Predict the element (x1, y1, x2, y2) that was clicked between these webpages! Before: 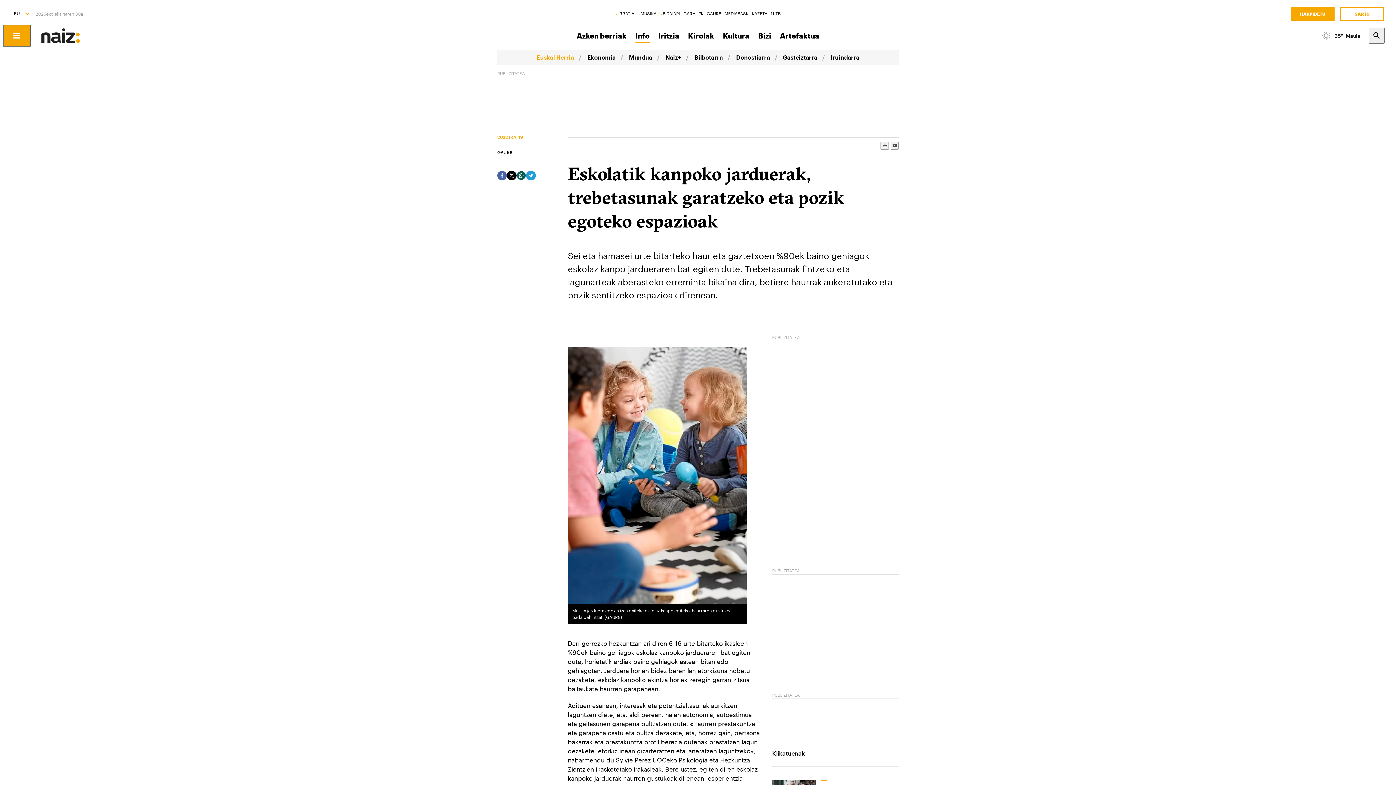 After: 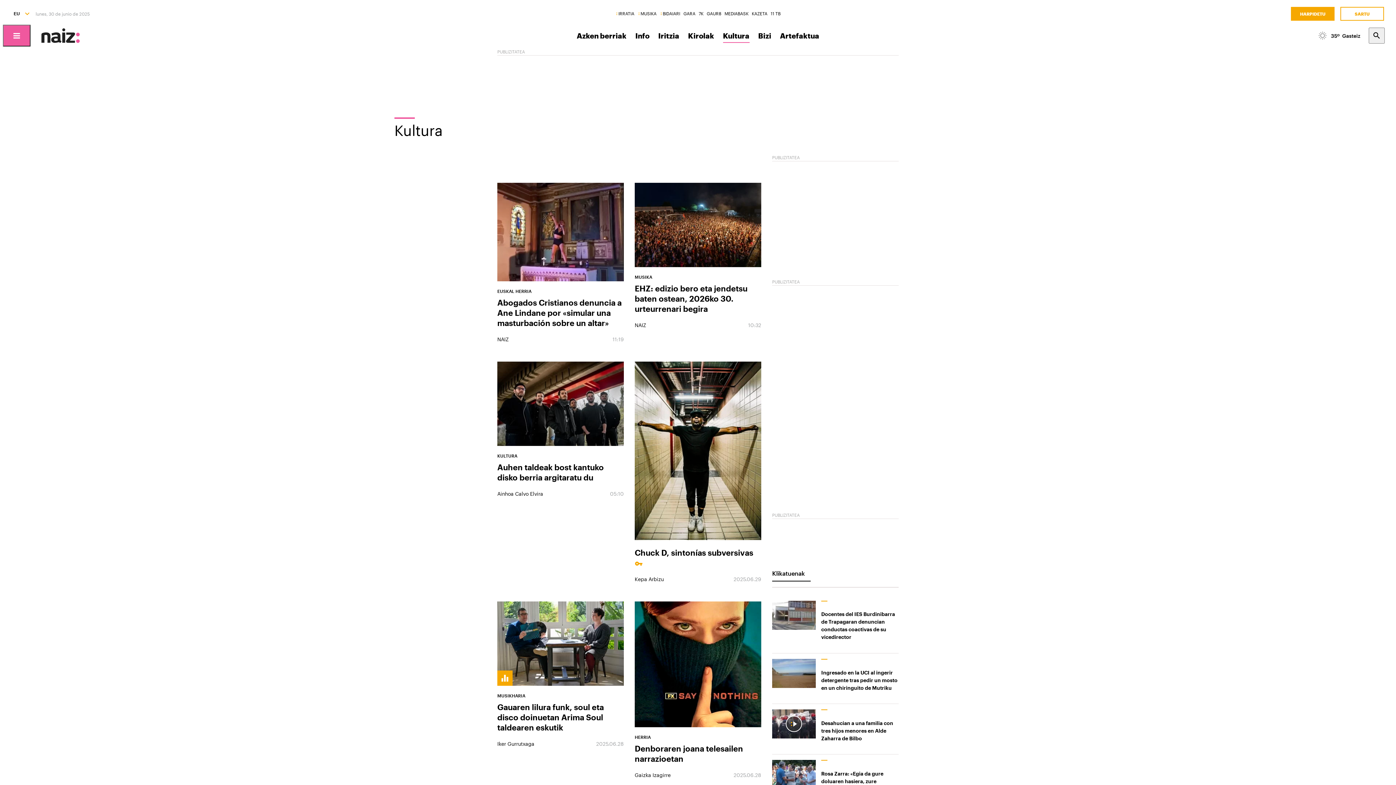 Action: bbox: (723, 29, 749, 42) label: Kultura